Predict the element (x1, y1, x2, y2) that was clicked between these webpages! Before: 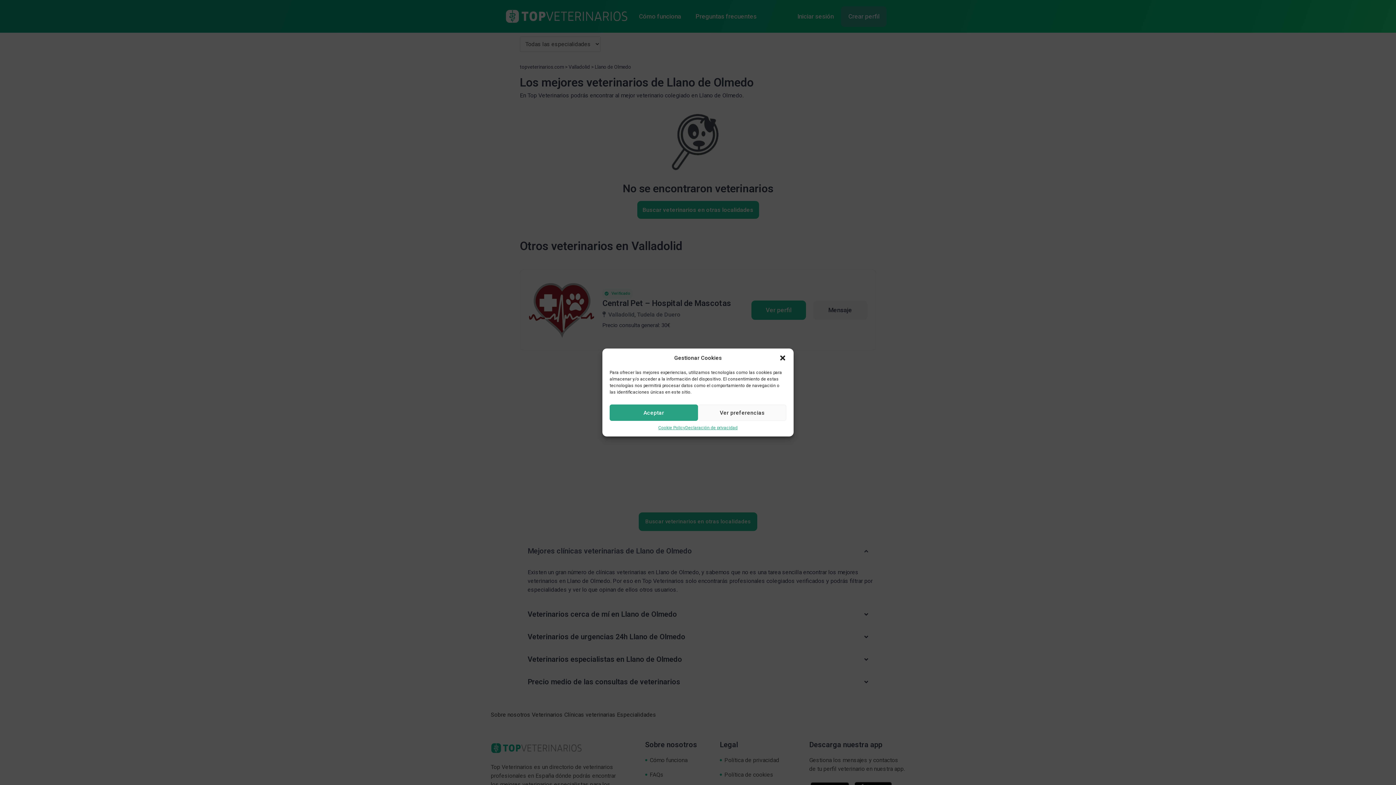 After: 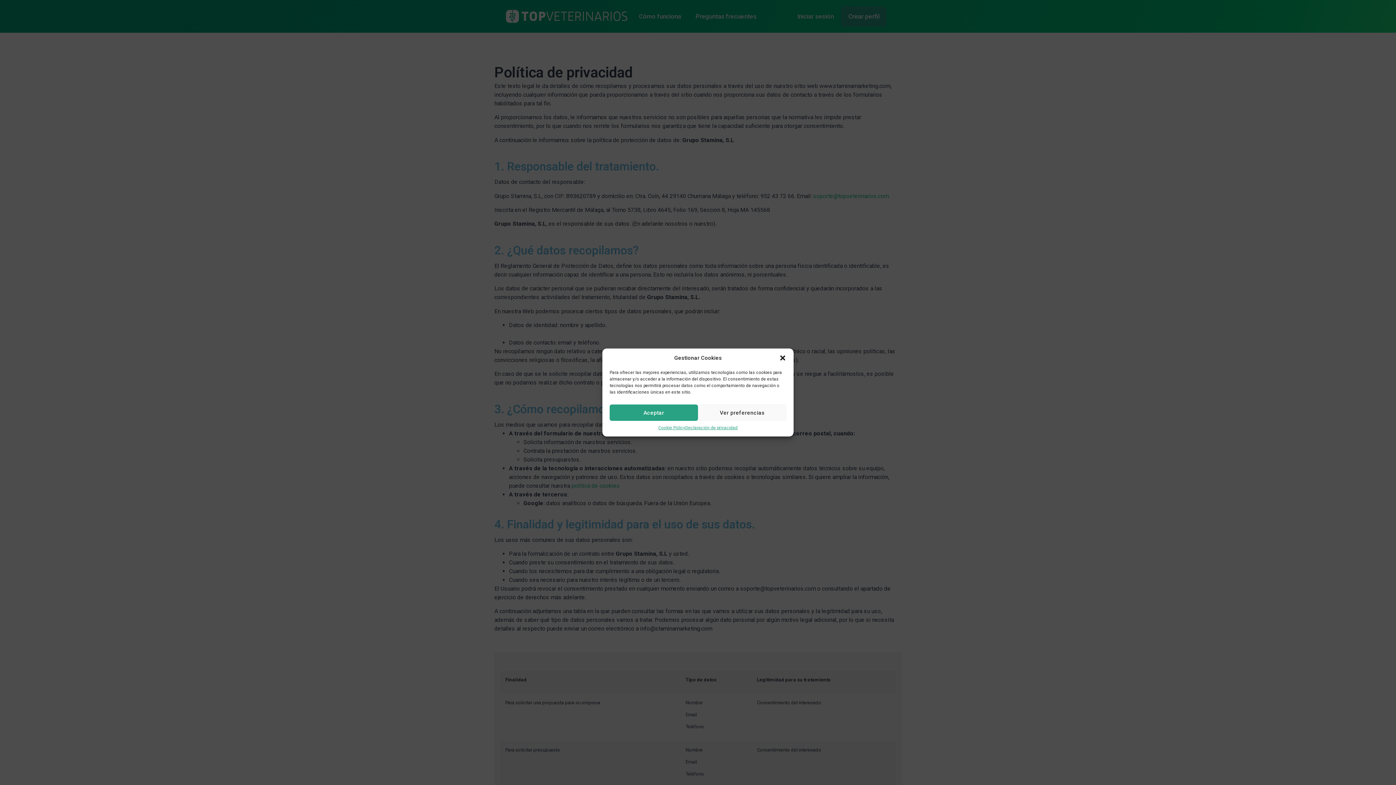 Action: label: Declaración de privacidad bbox: (685, 424, 737, 431)